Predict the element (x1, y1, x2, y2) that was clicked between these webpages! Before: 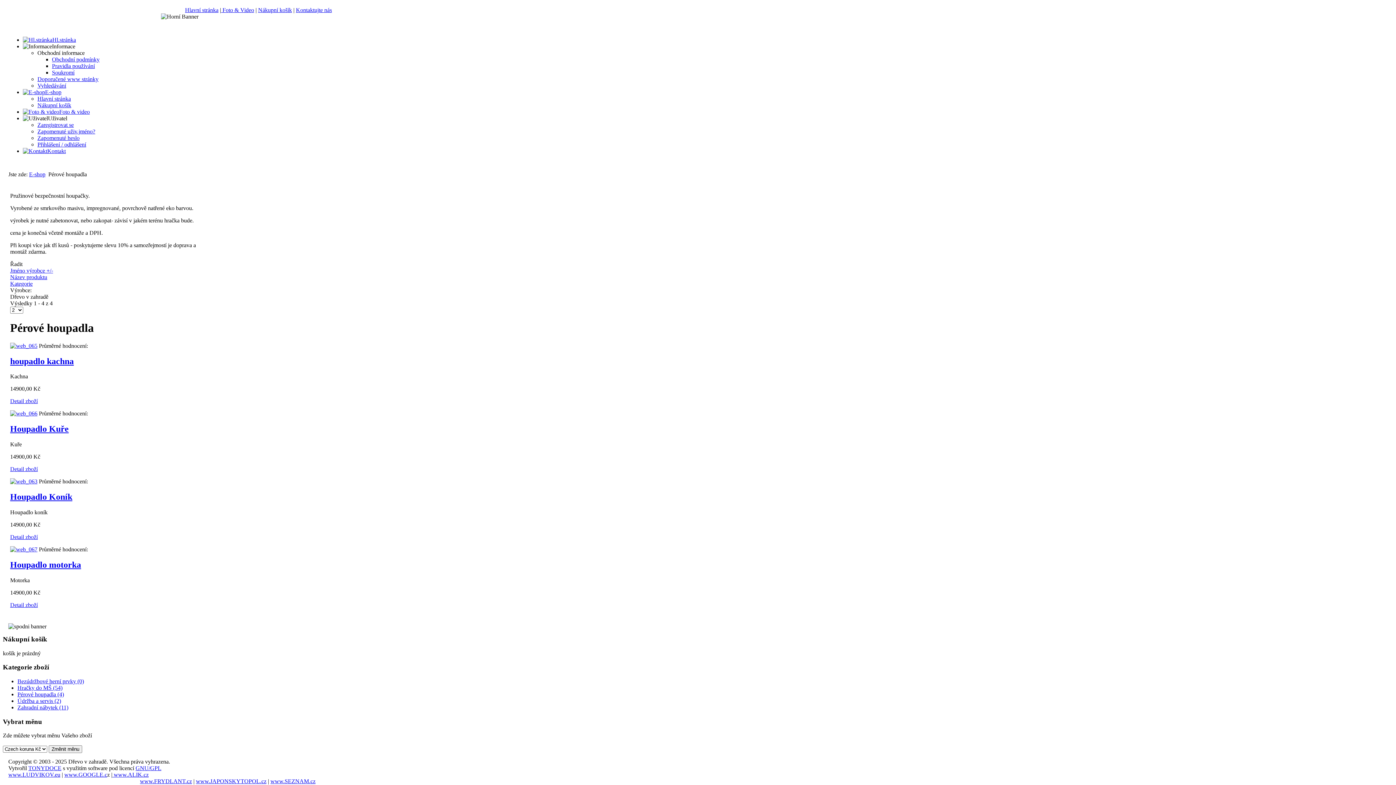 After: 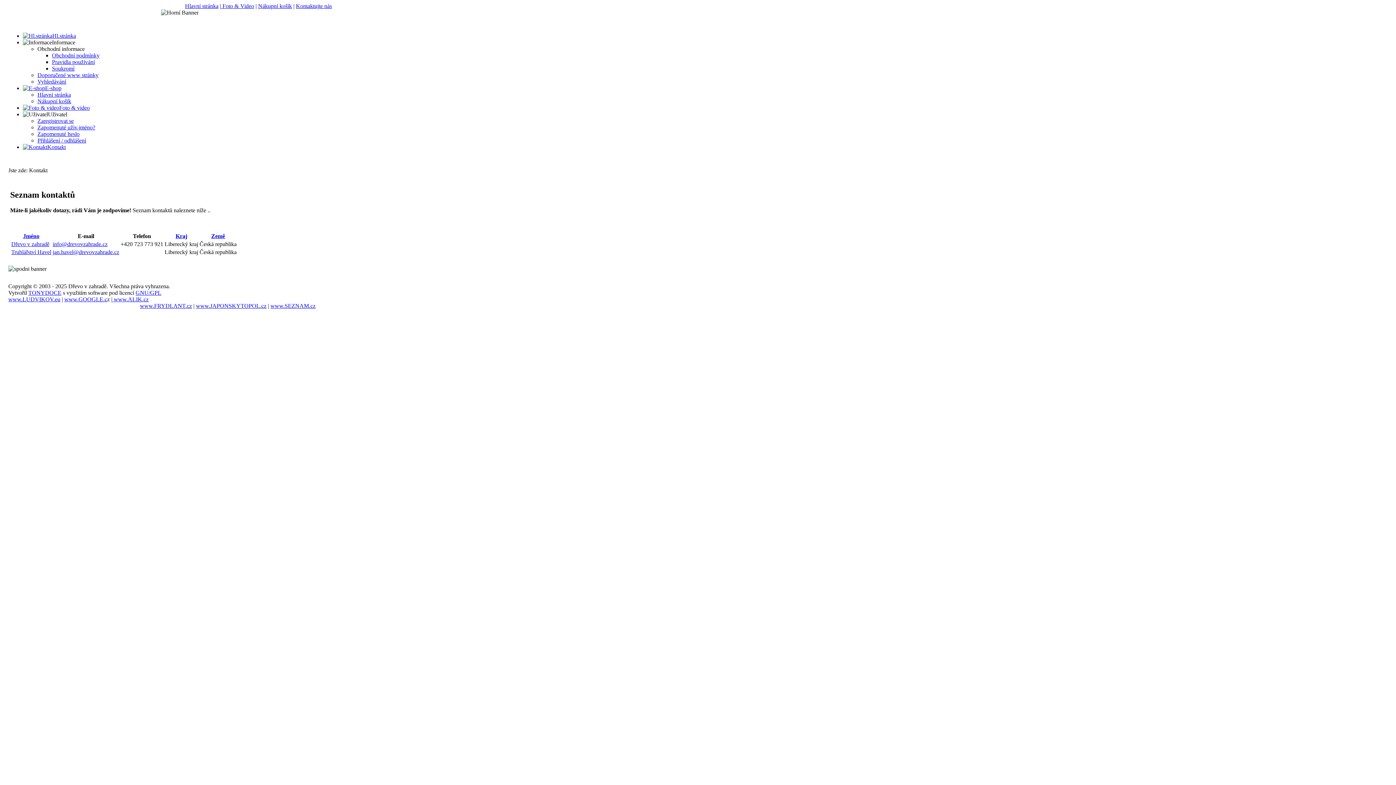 Action: bbox: (22, 147, 65, 154) label: Kontakt